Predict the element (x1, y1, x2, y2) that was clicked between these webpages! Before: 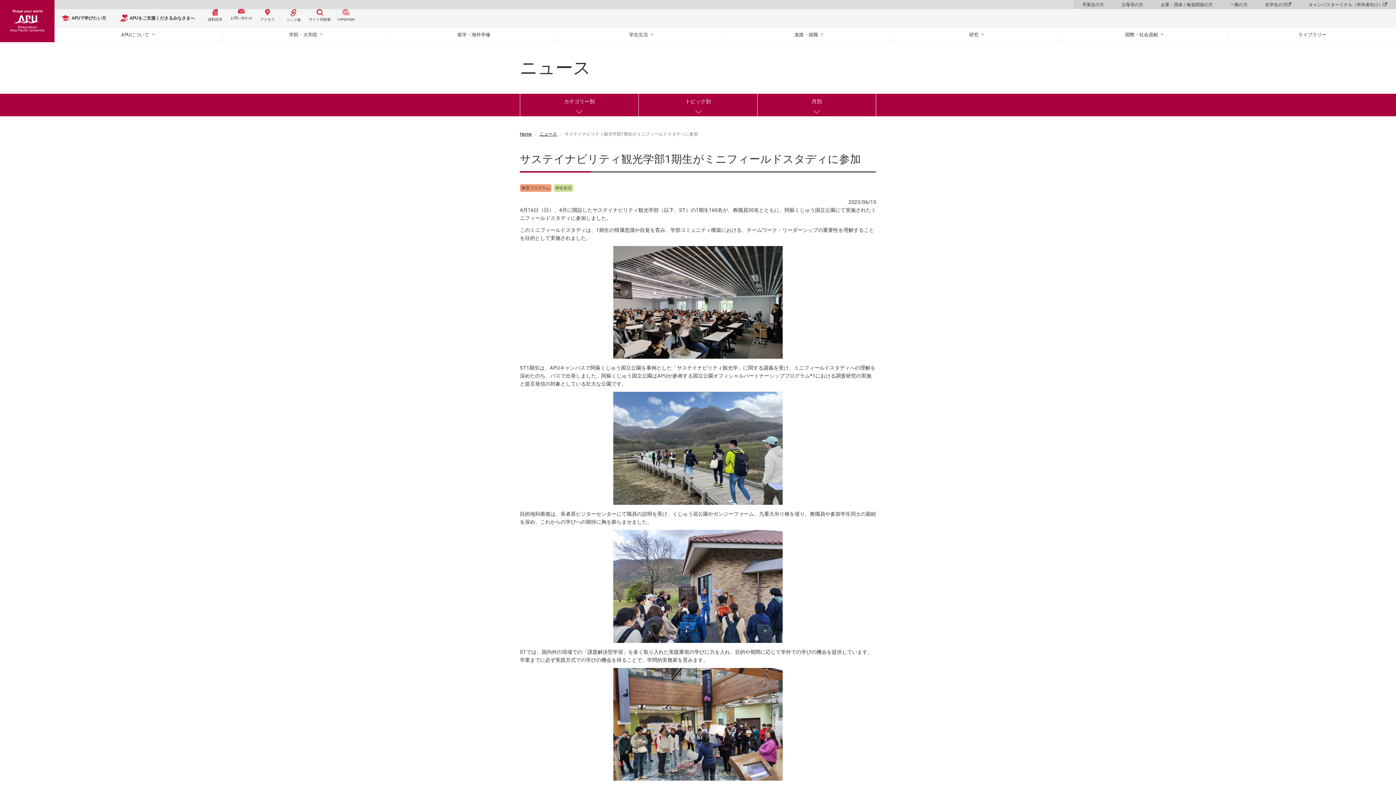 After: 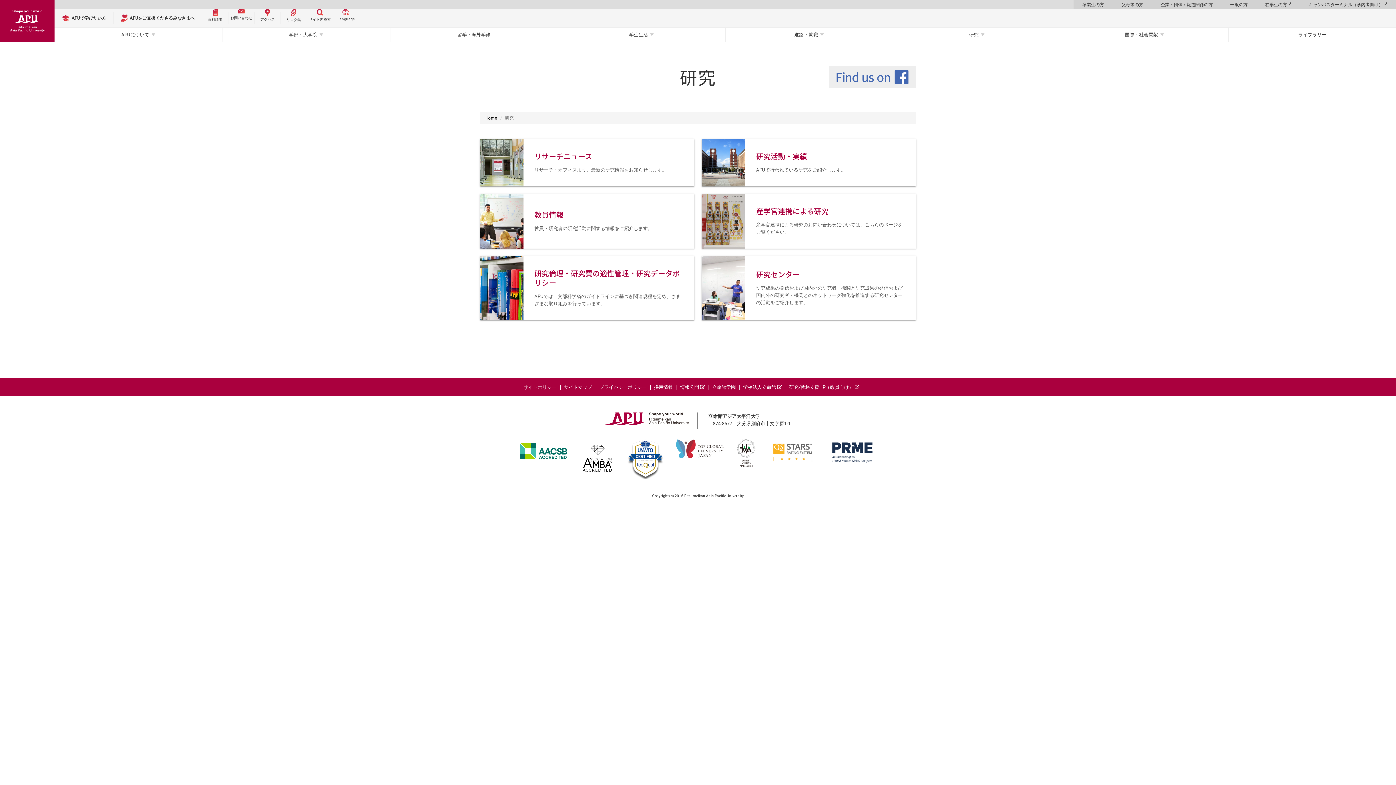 Action: bbox: (893, 27, 1060, 41) label: 研究